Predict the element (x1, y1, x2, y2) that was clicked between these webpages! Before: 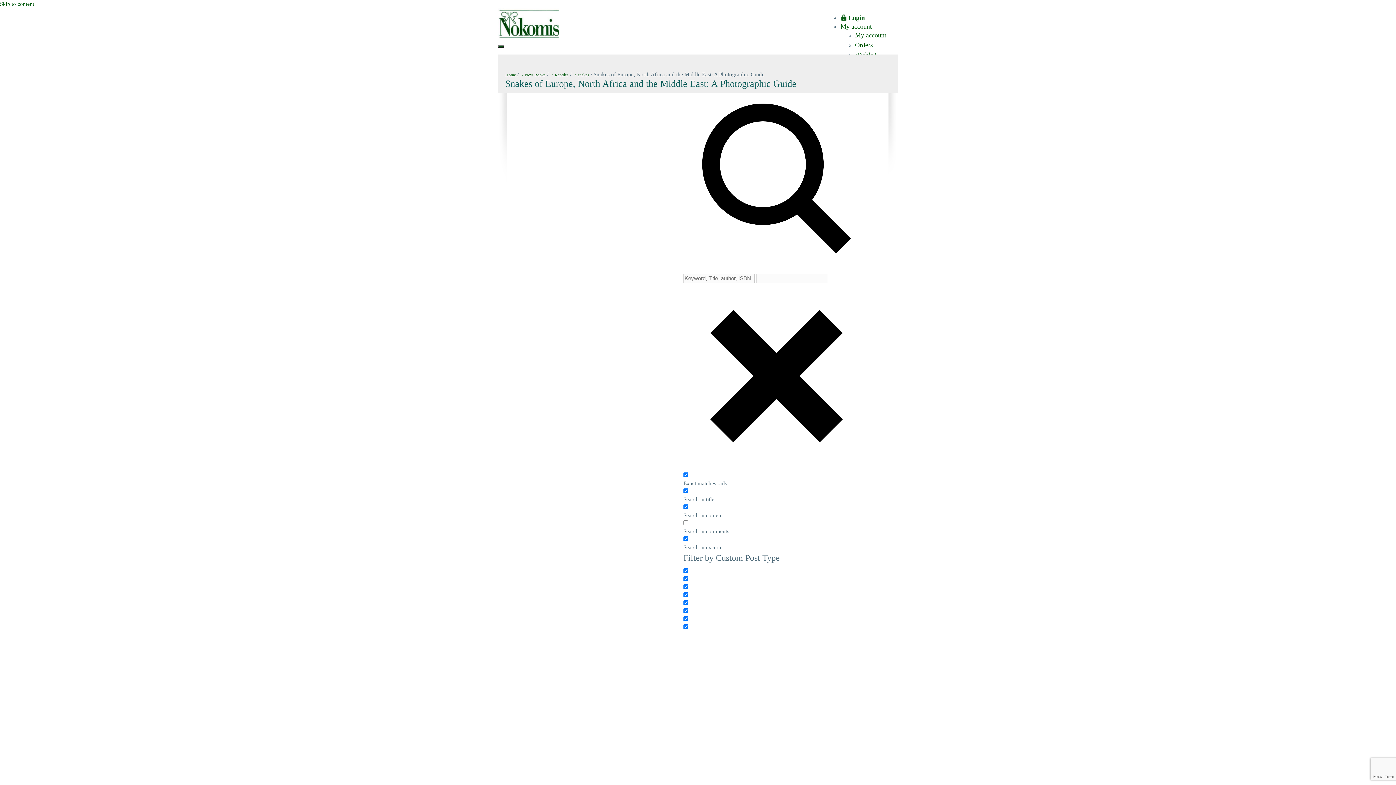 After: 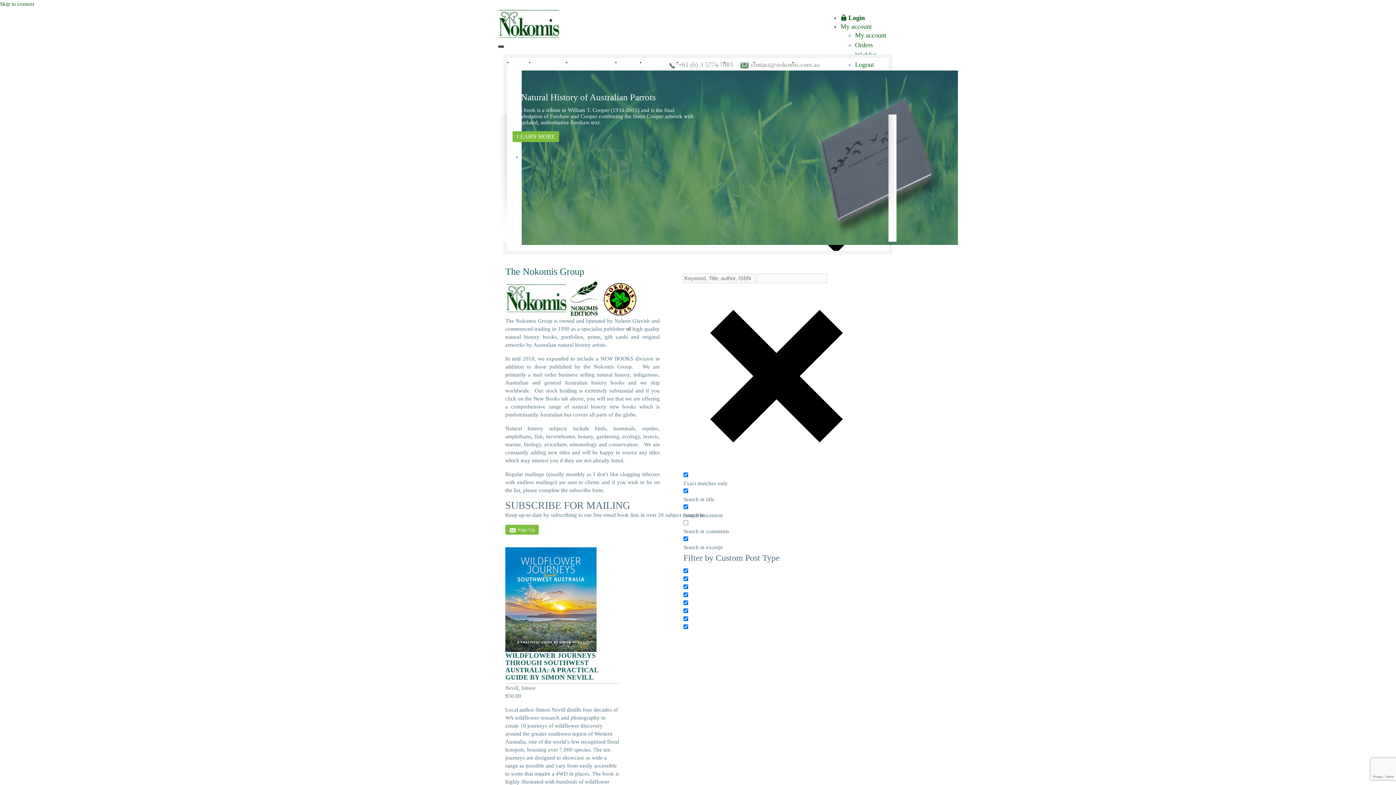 Action: bbox: (505, 72, 516, 77) label: Home